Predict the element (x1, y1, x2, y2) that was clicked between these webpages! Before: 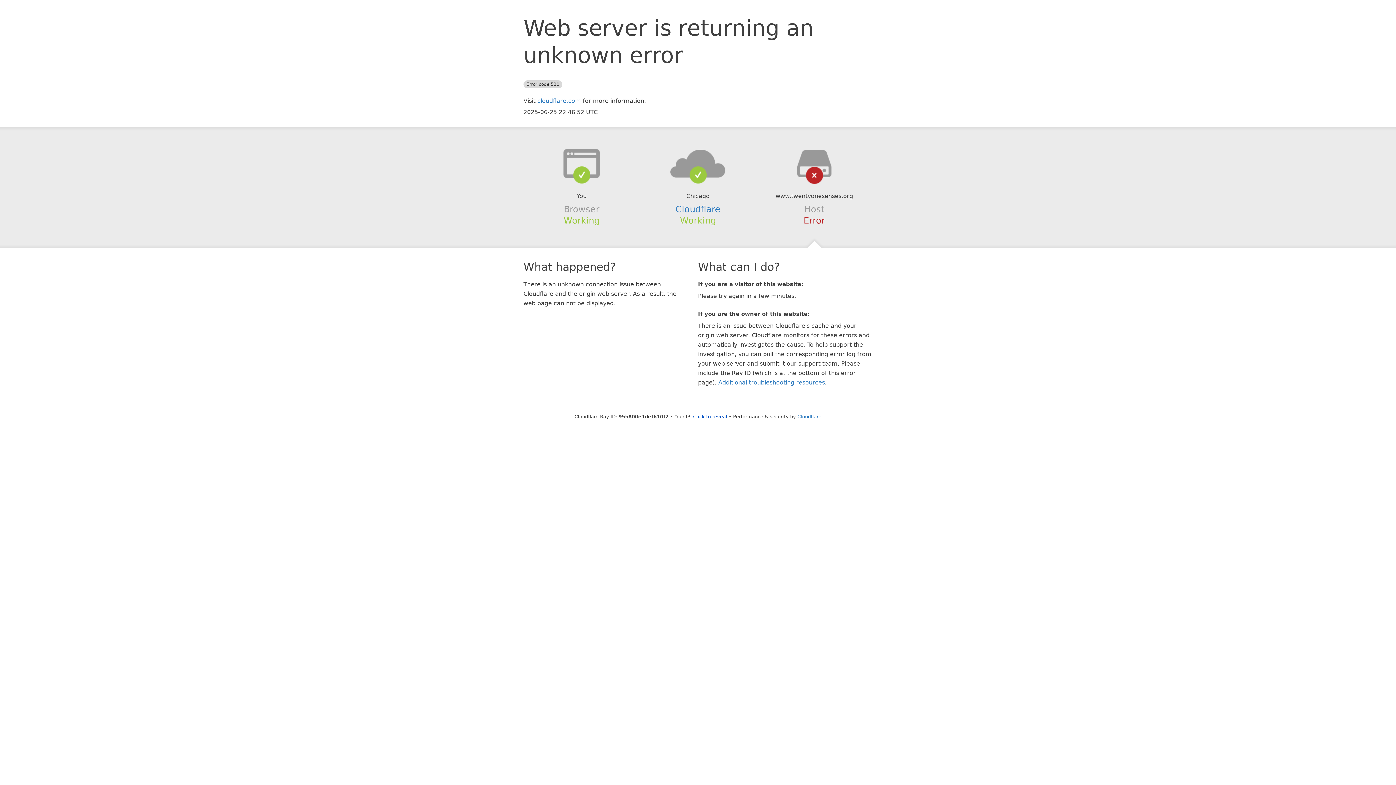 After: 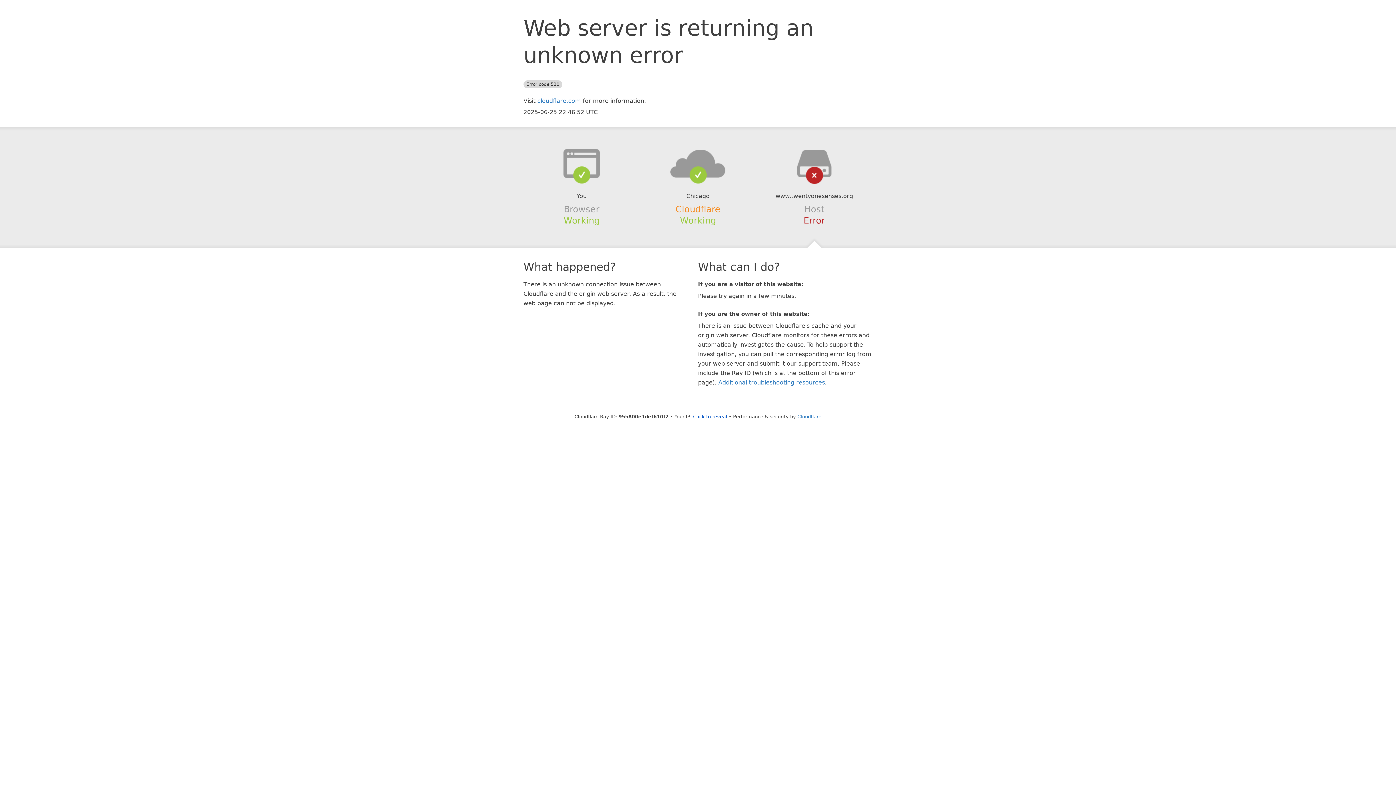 Action: bbox: (675, 204, 720, 214) label: Cloudflare